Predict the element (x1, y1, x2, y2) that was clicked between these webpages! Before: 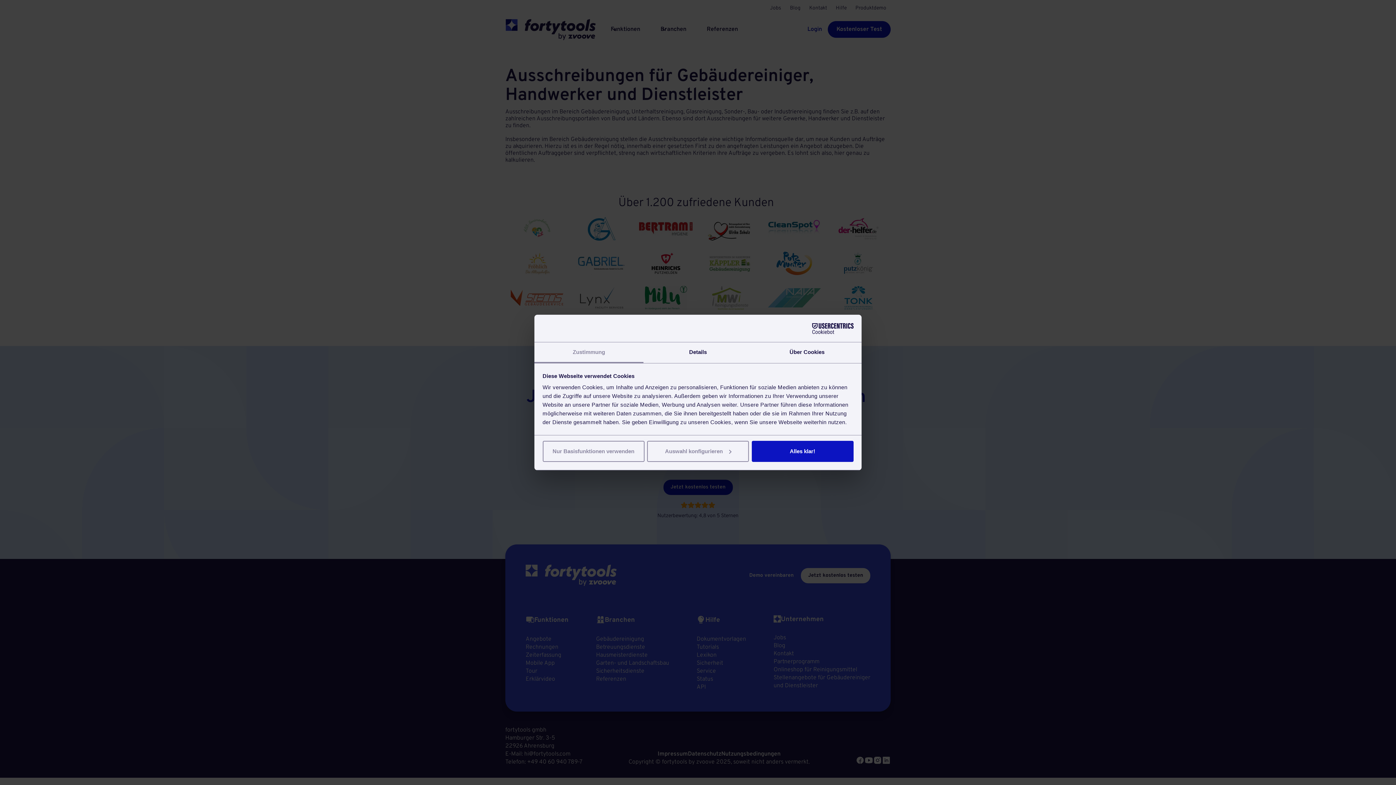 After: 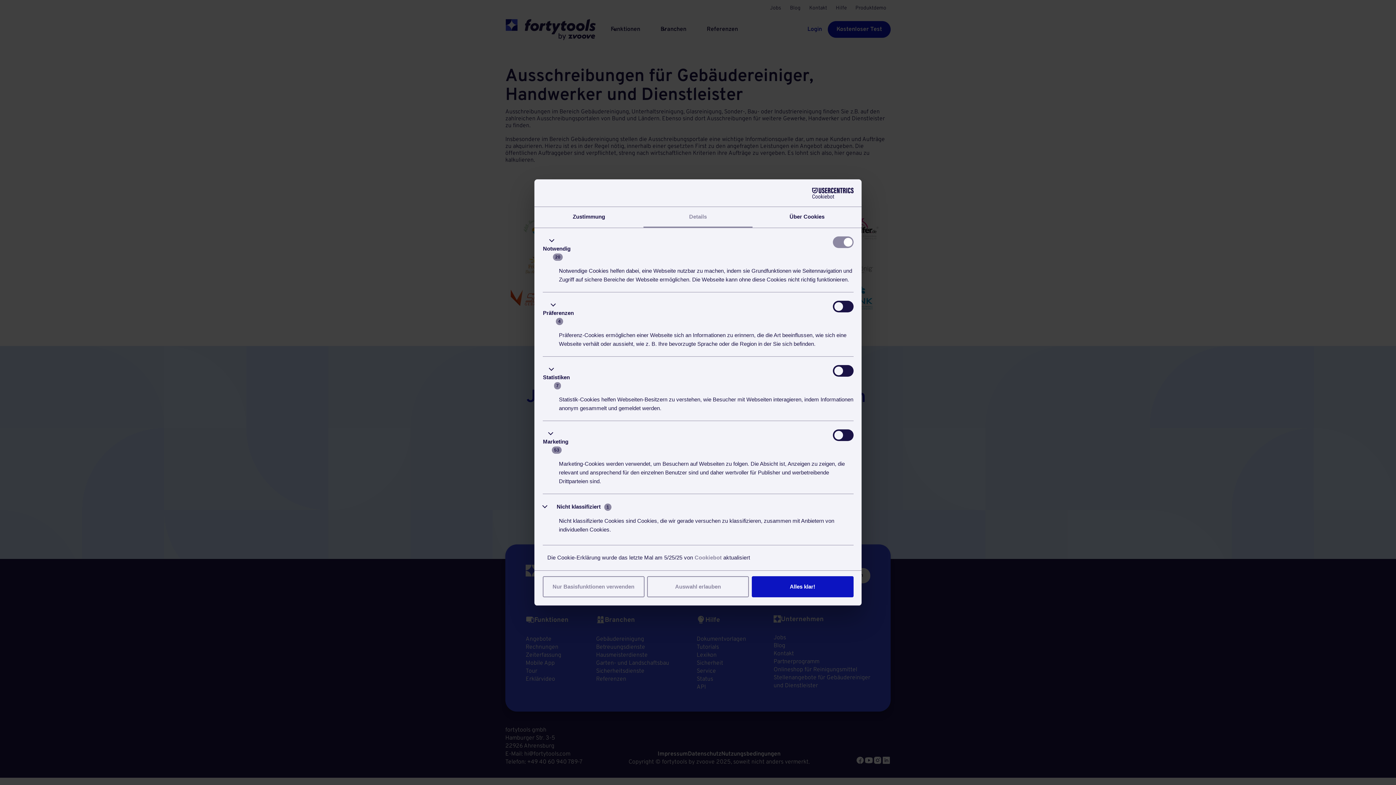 Action: label: Details bbox: (643, 342, 752, 363)